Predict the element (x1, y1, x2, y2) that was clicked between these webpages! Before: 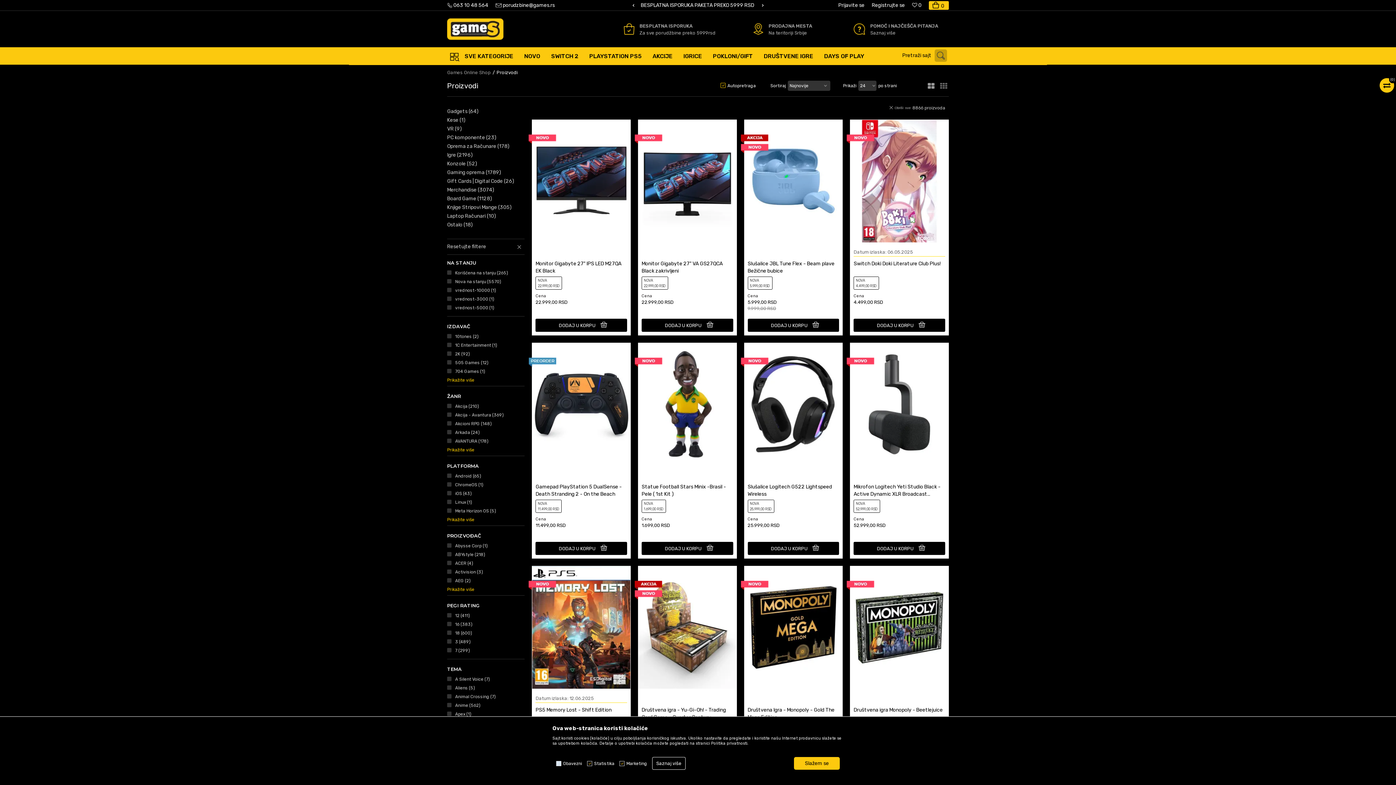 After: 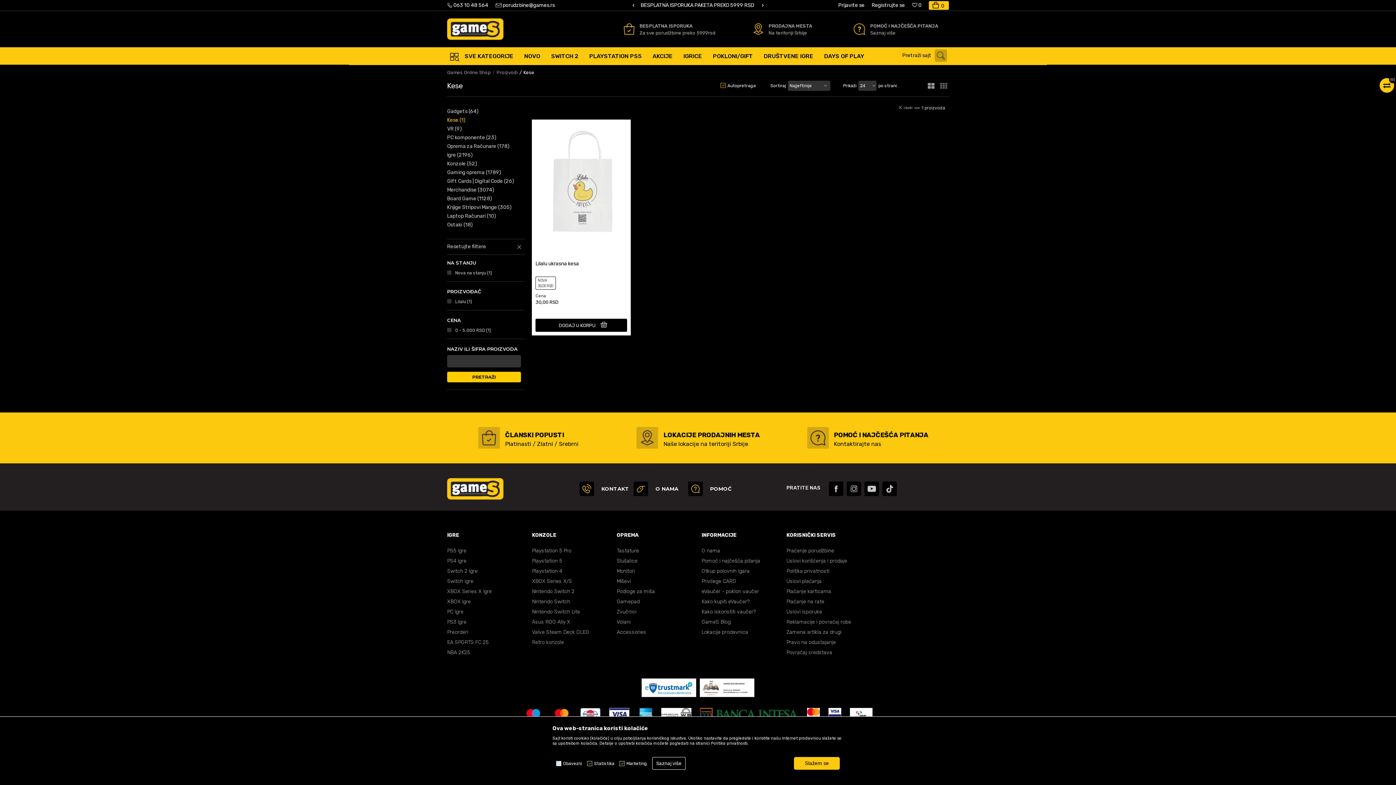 Action: label: Kese (1) bbox: (447, 116, 465, 124)